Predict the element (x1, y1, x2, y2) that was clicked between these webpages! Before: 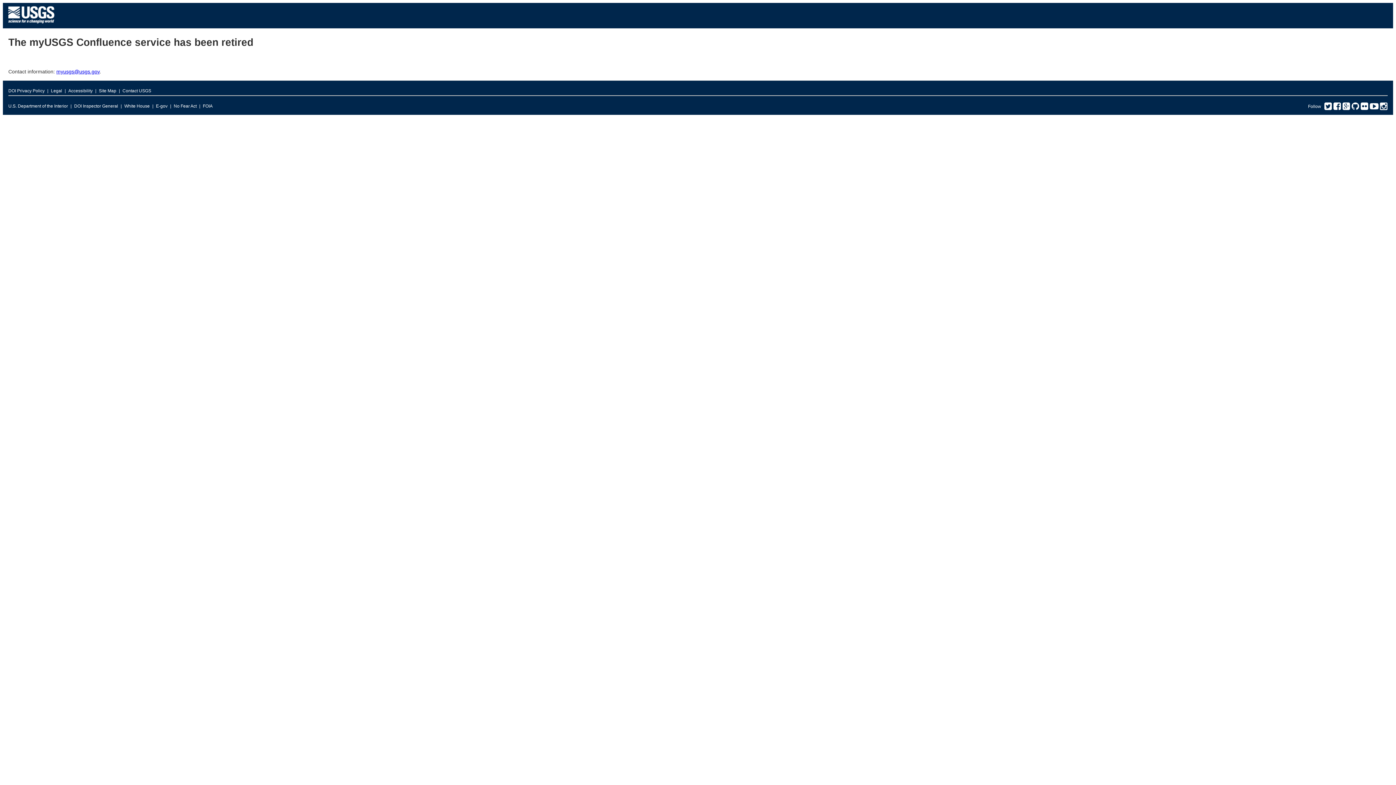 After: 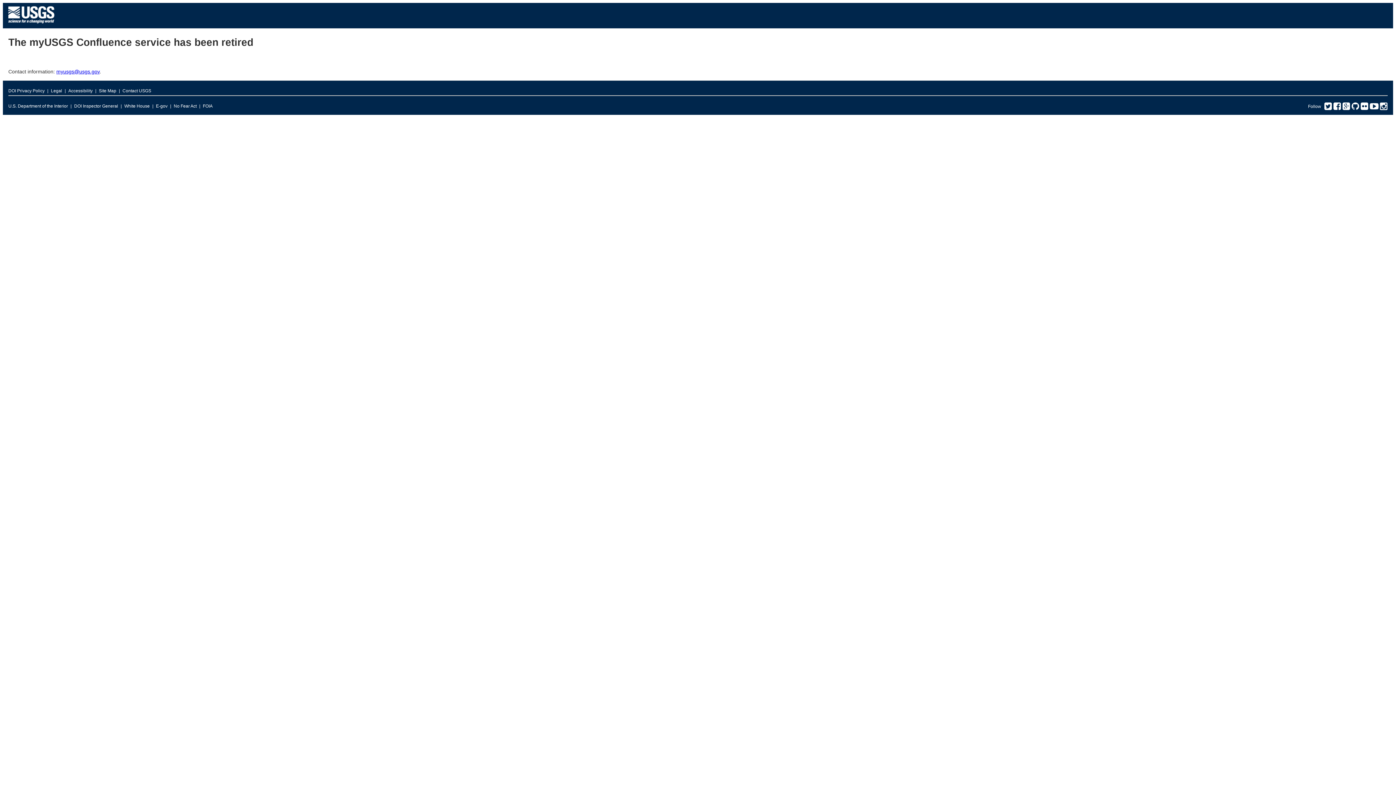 Action: bbox: (1352, 105, 1359, 110) label: GitHub